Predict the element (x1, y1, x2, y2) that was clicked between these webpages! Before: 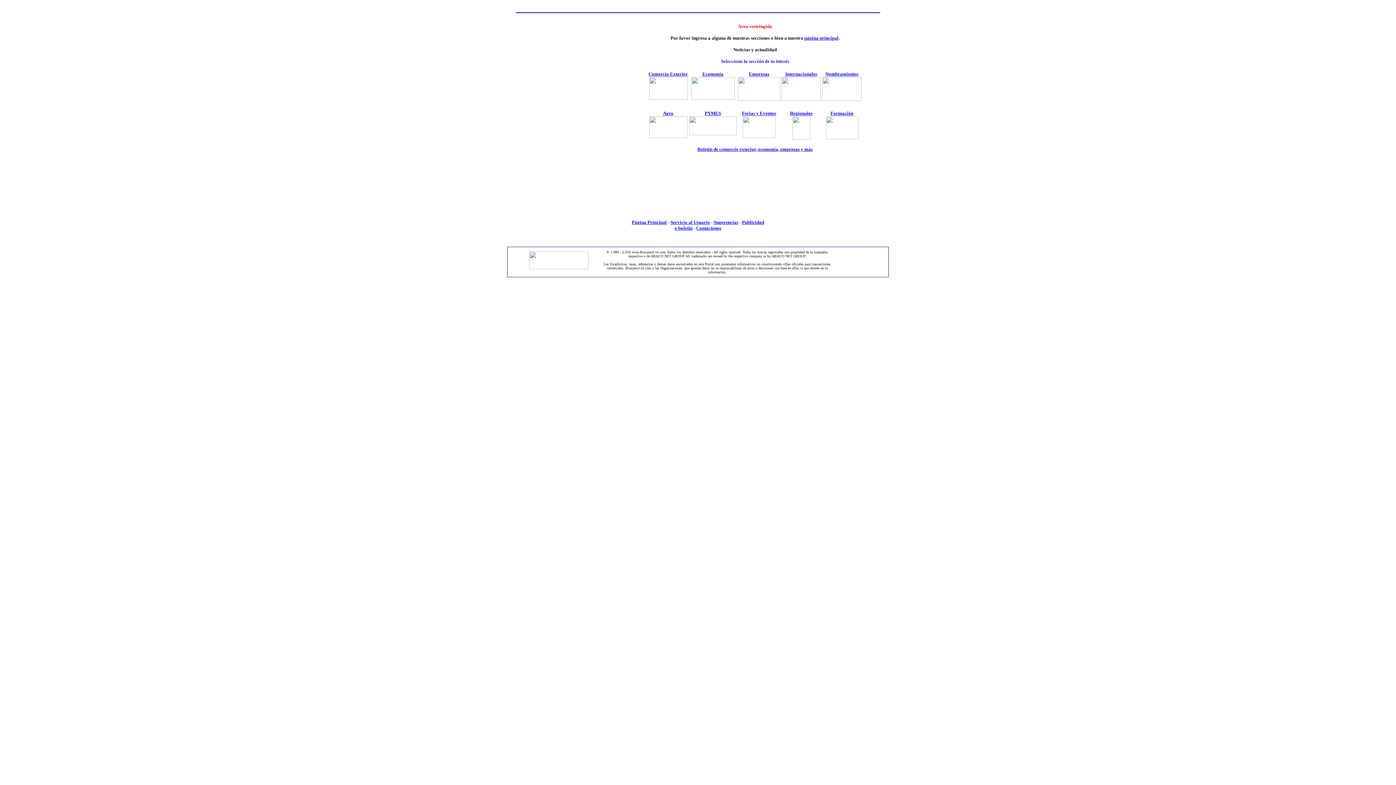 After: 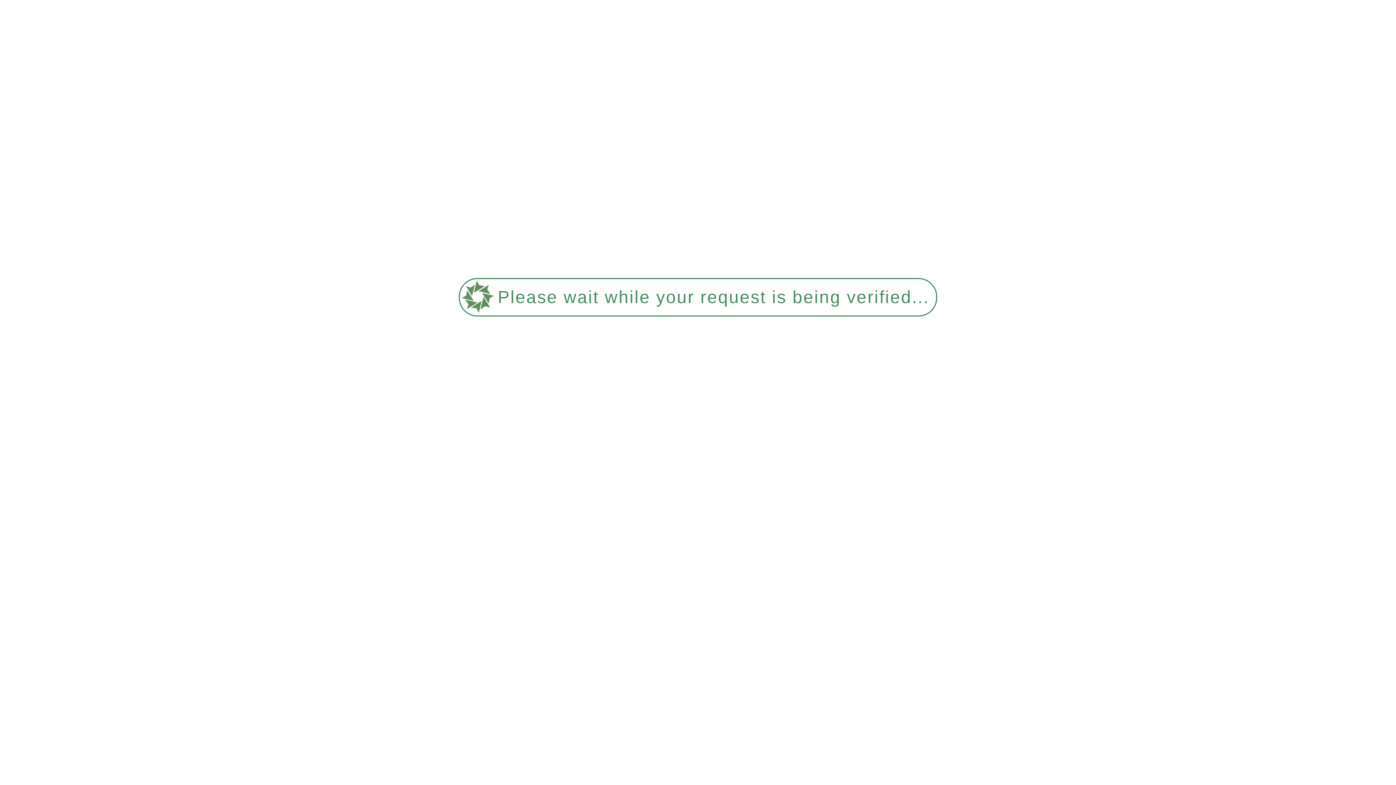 Action: bbox: (649, 109, 687, 139) label: Agro
